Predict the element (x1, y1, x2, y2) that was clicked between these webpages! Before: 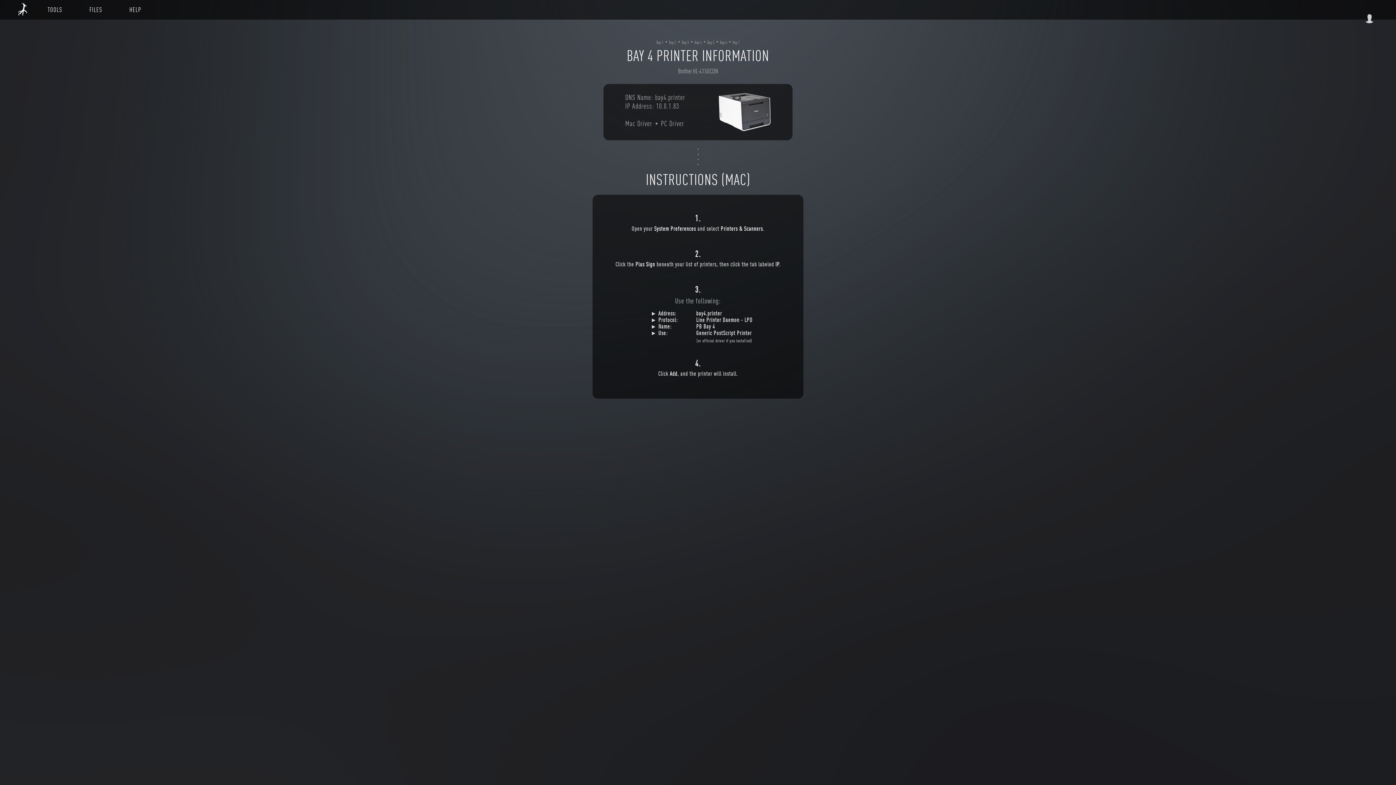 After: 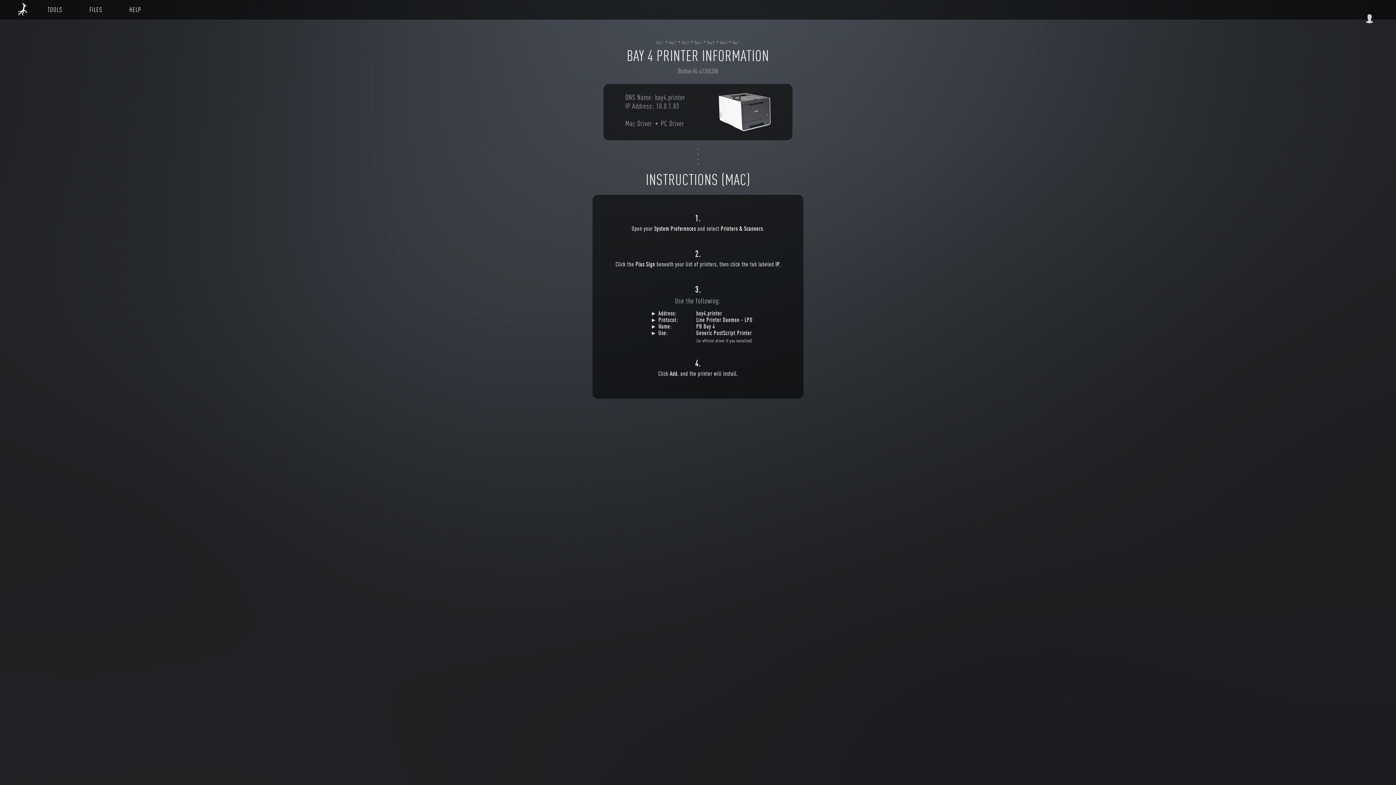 Action: bbox: (635, 260, 655, 267) label: Plus Sign